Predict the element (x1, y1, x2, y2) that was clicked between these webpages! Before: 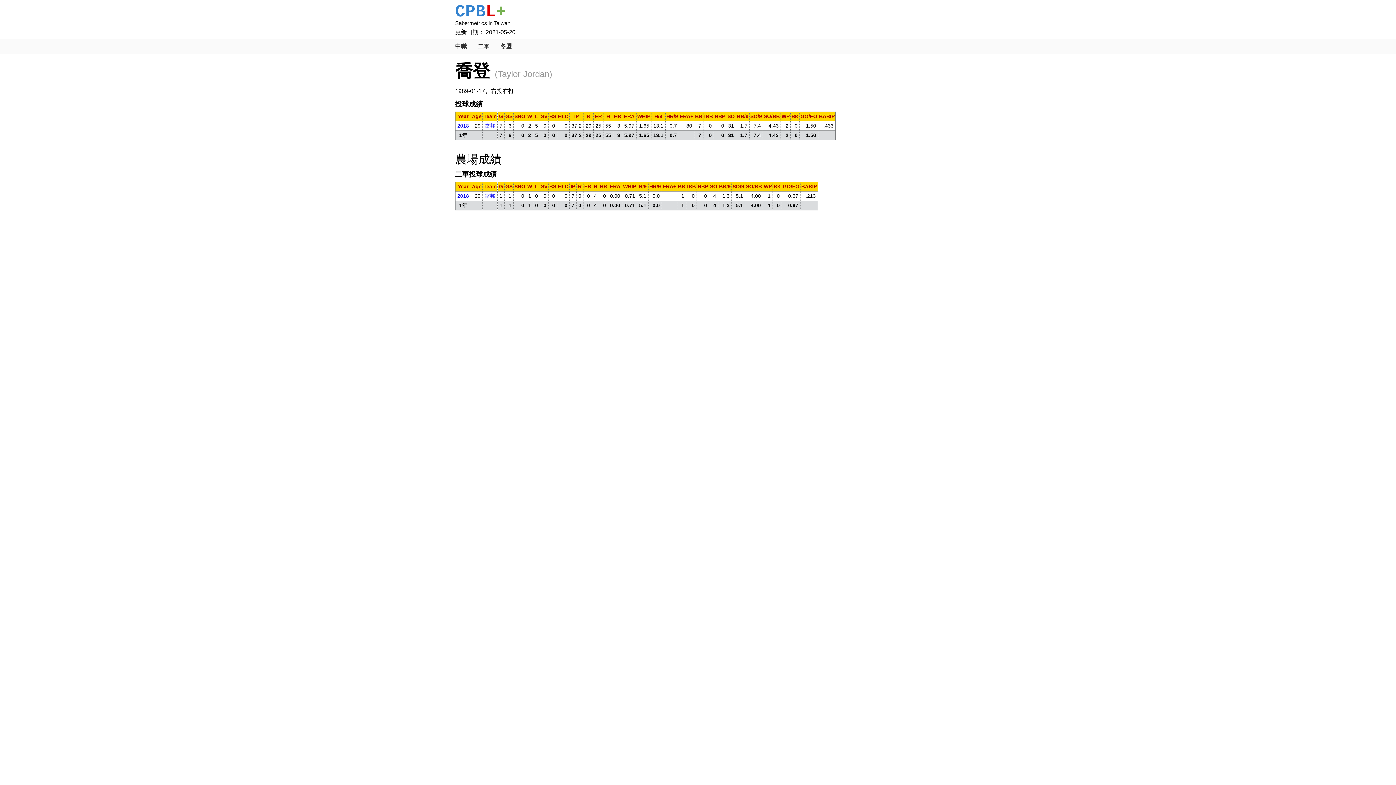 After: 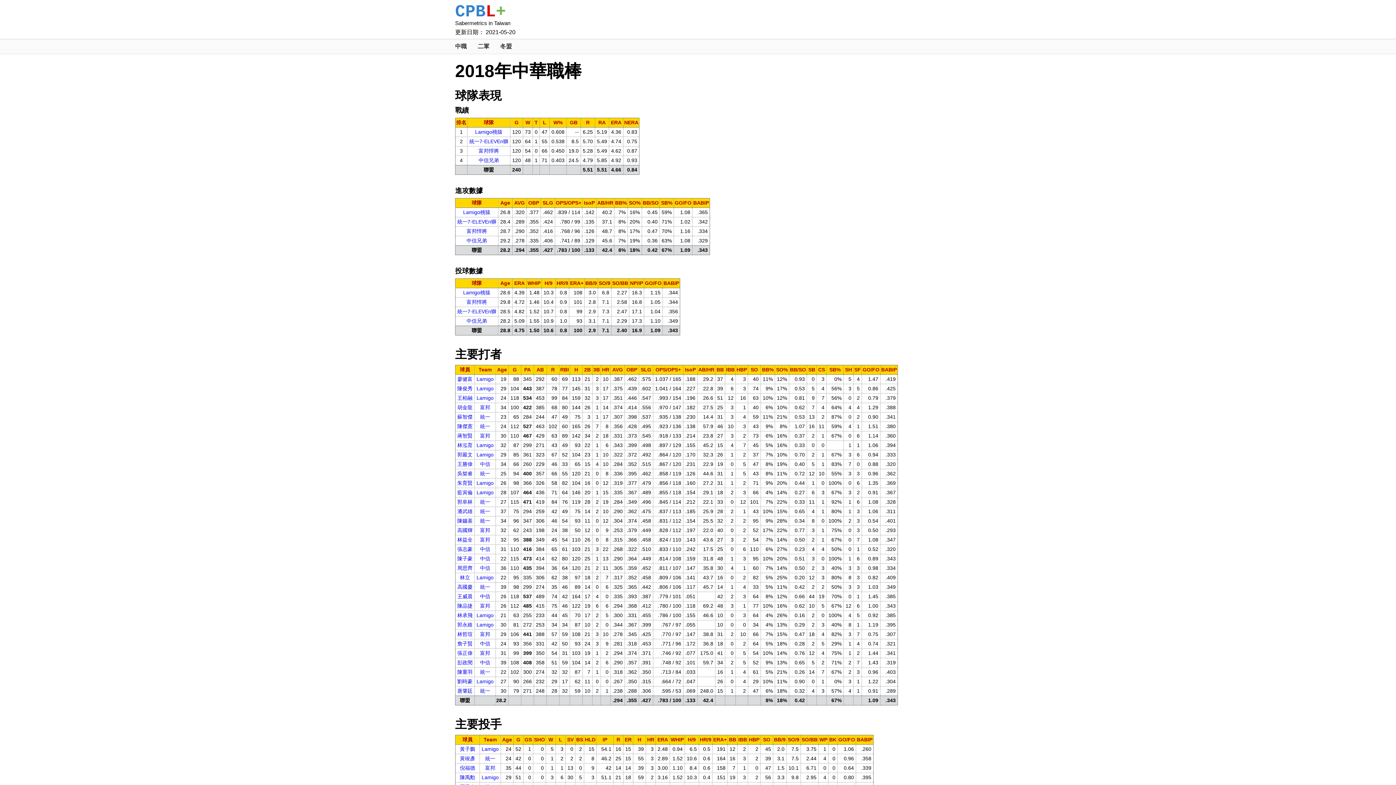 Action: label: 2018 bbox: (457, 122, 469, 128)